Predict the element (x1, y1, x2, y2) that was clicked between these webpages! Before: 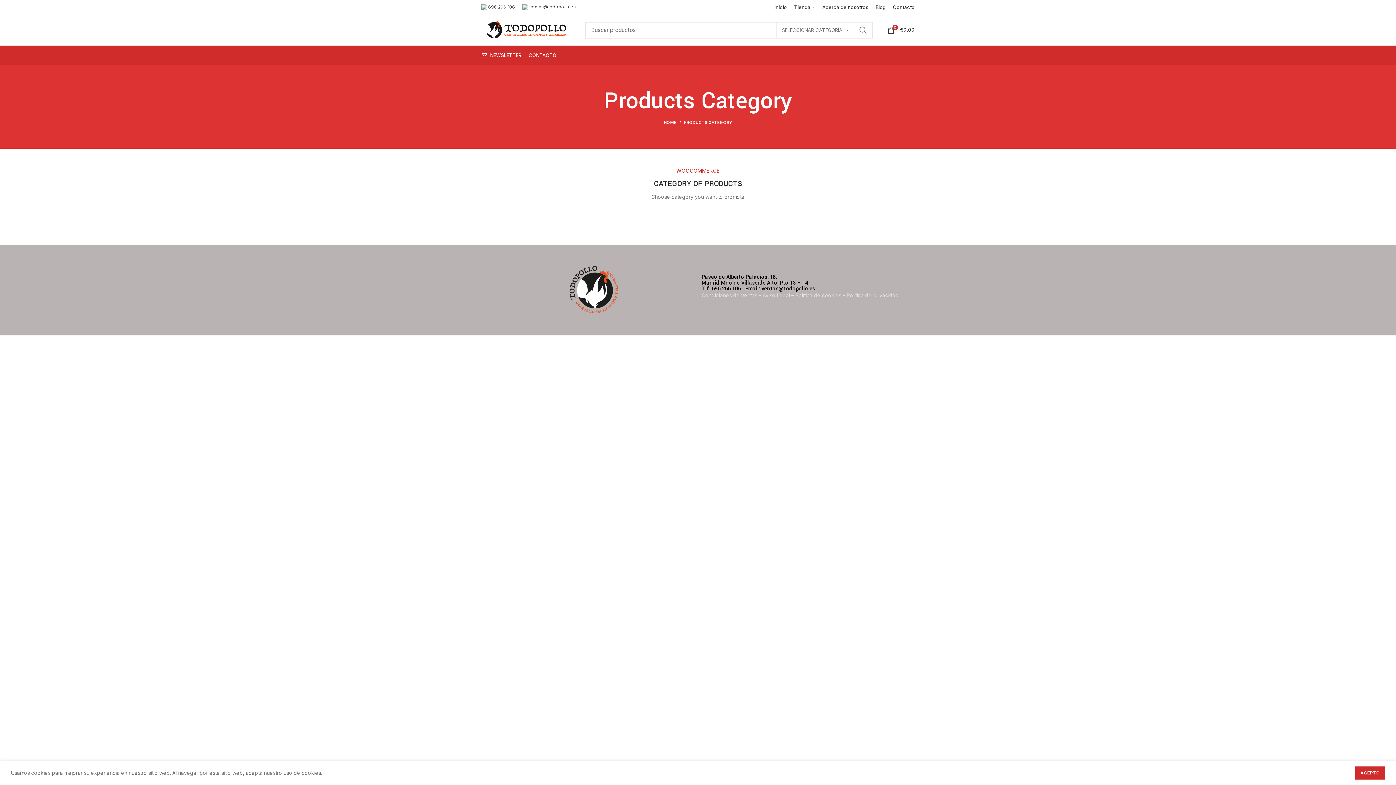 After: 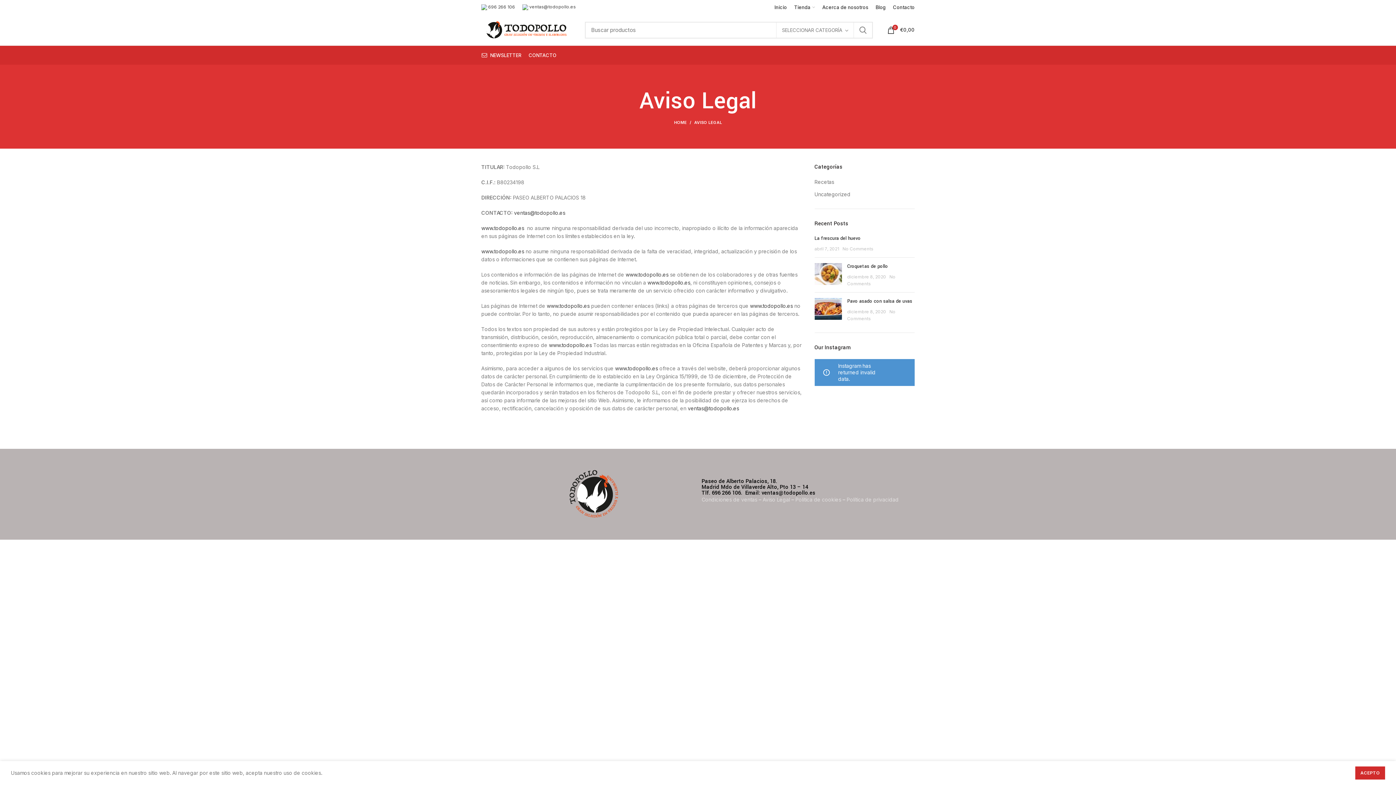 Action: label: Aviso Legal bbox: (762, 292, 790, 298)